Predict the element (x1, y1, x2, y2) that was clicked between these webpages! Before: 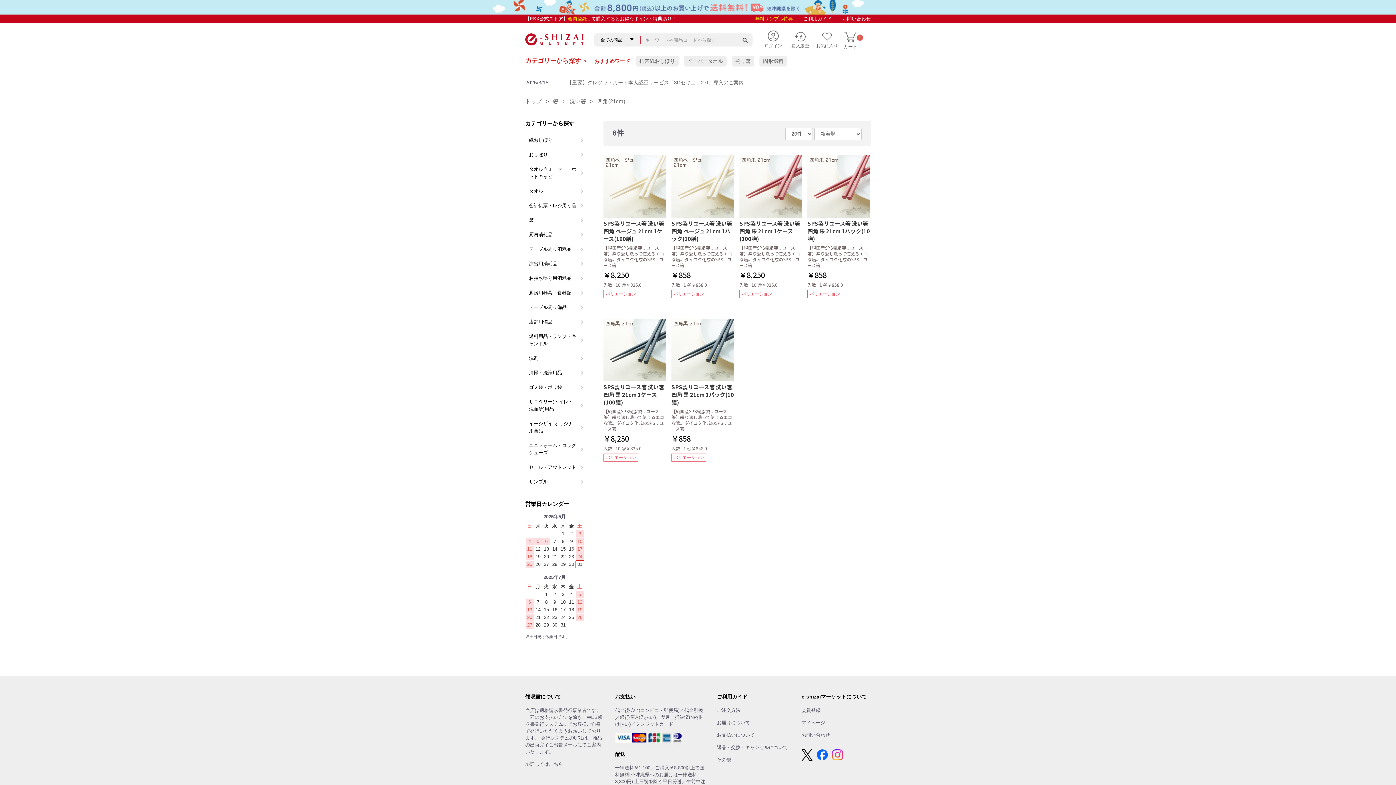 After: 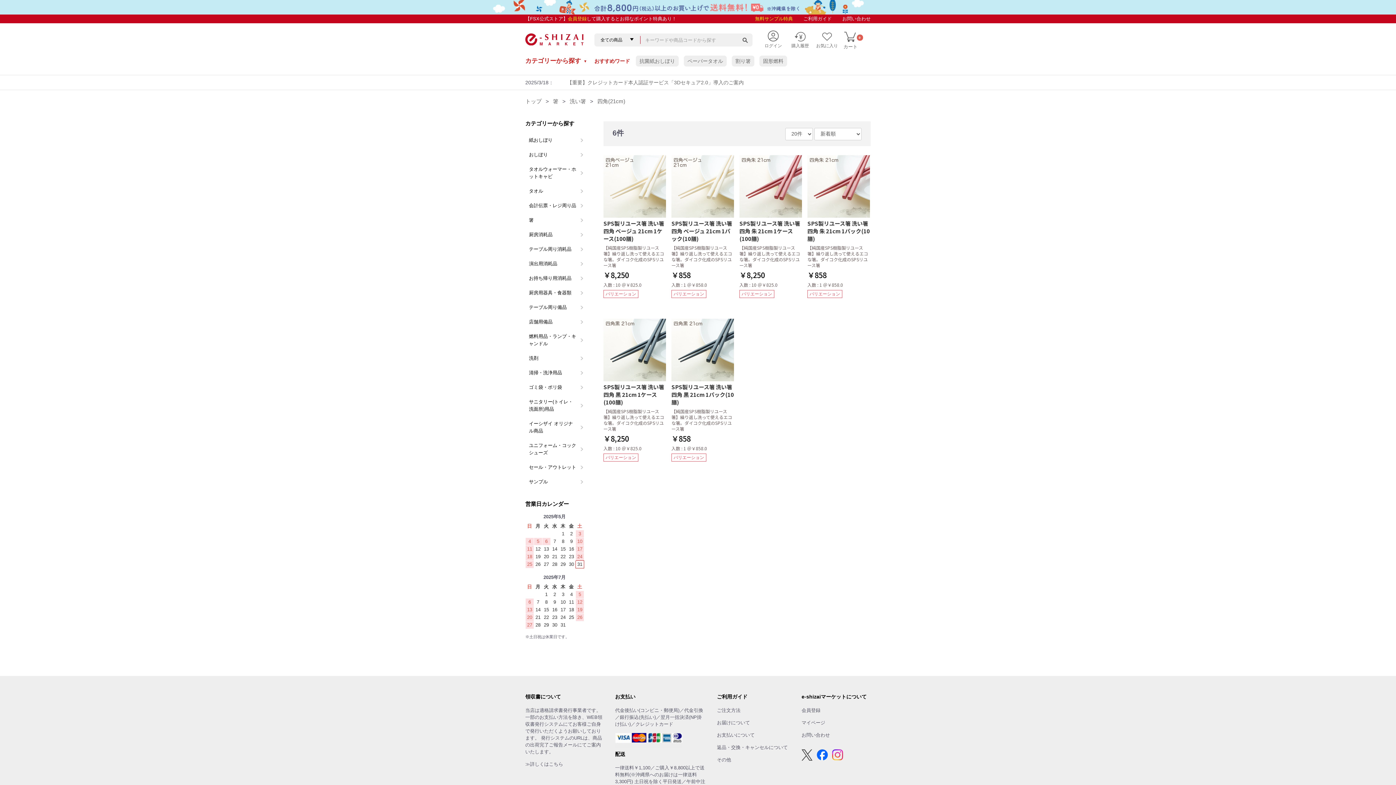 Action: bbox: (801, 752, 817, 757)